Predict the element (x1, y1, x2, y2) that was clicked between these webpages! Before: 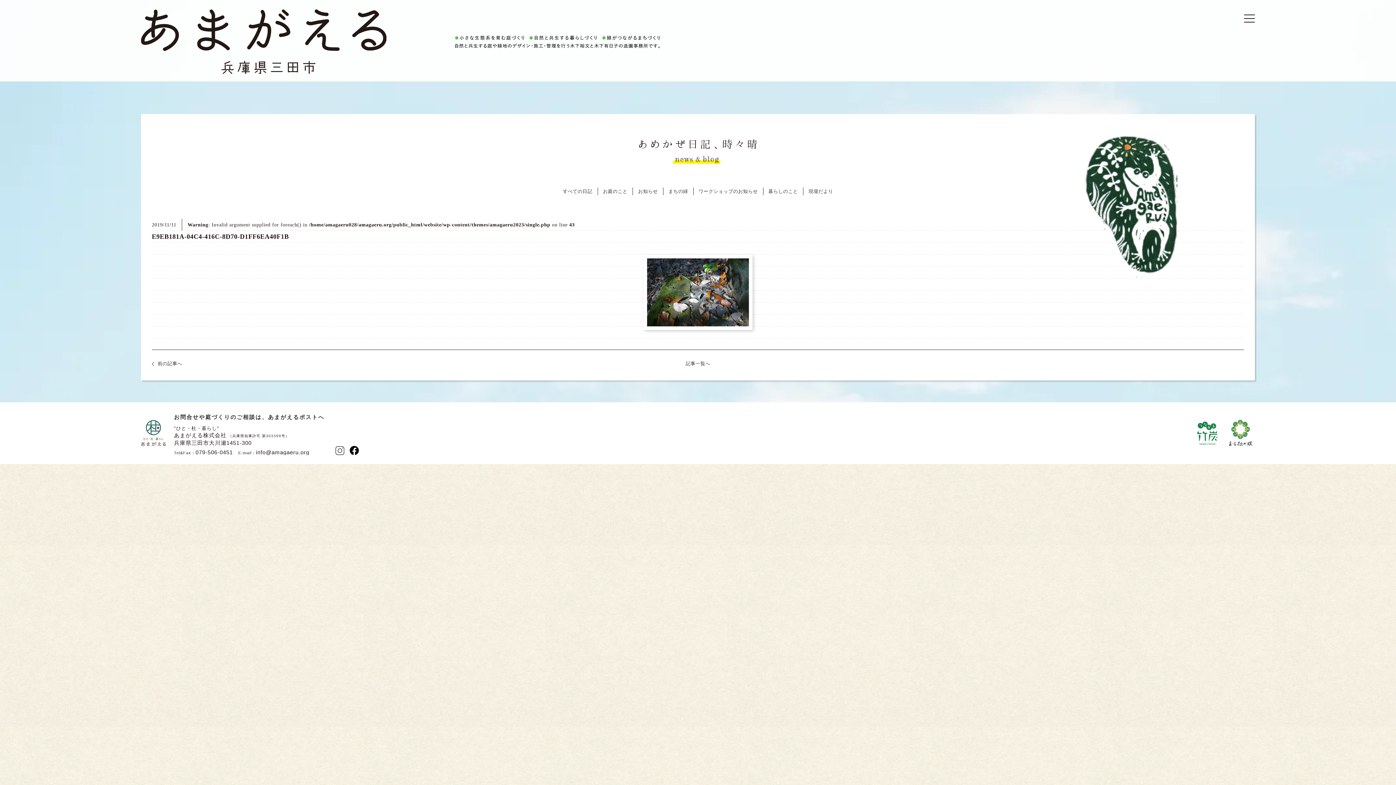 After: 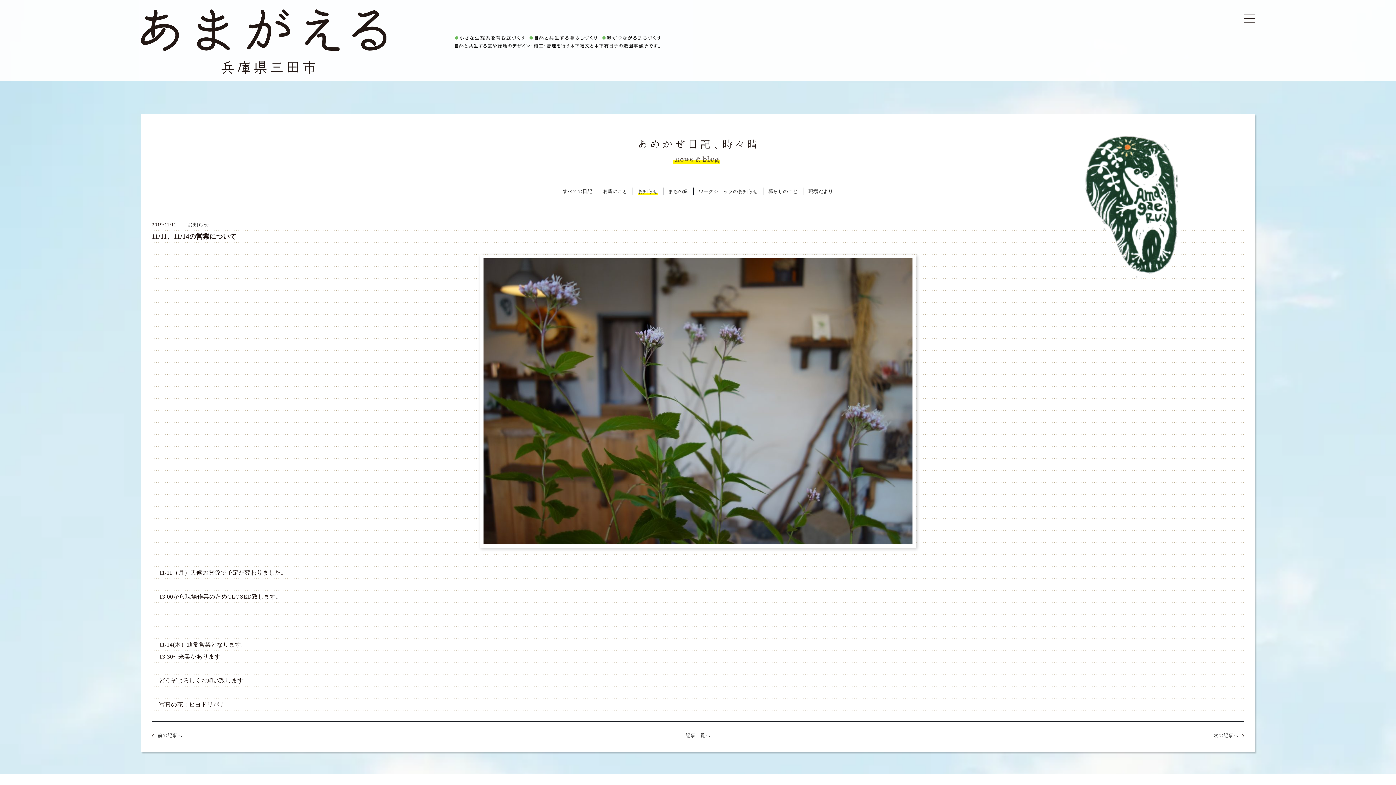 Action: label: 前の記事へ bbox: (151, 361, 182, 366)